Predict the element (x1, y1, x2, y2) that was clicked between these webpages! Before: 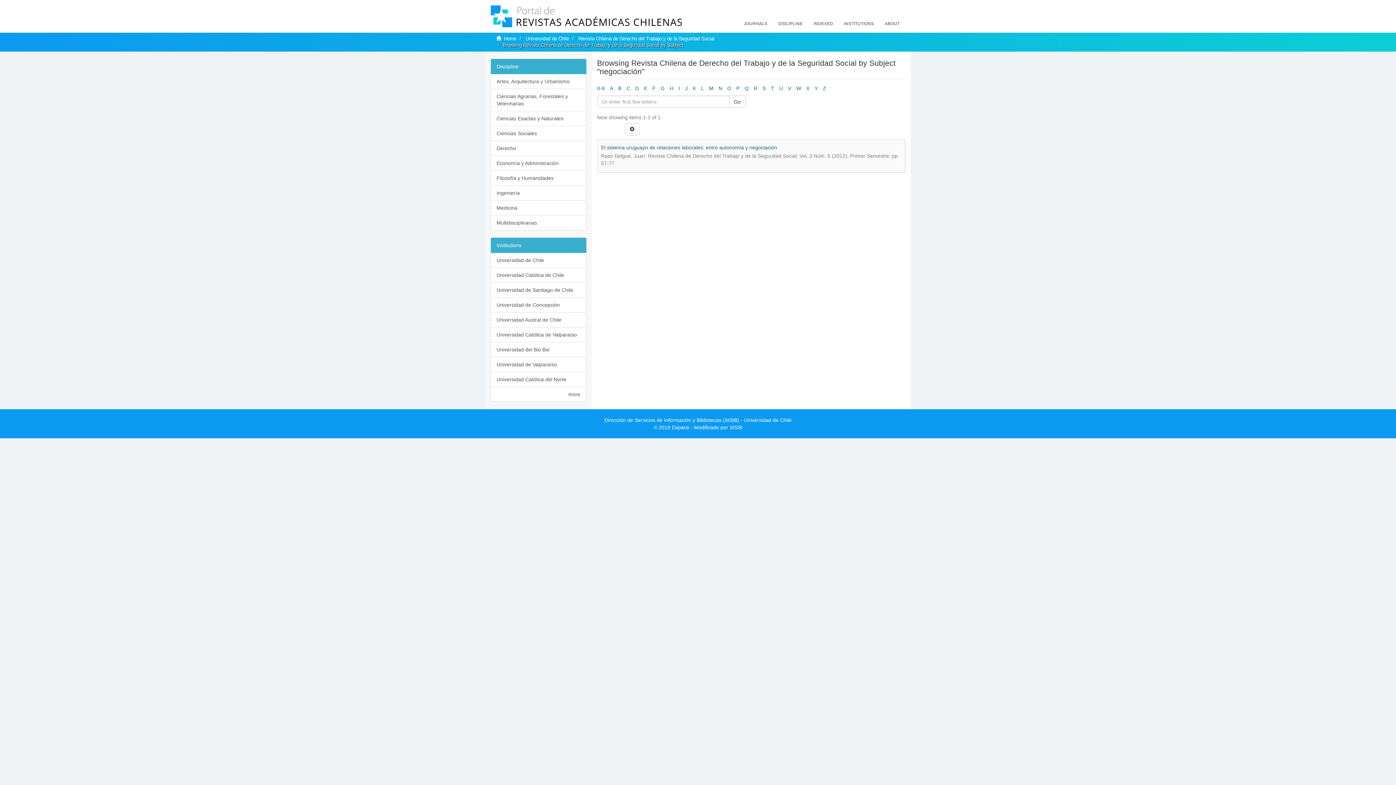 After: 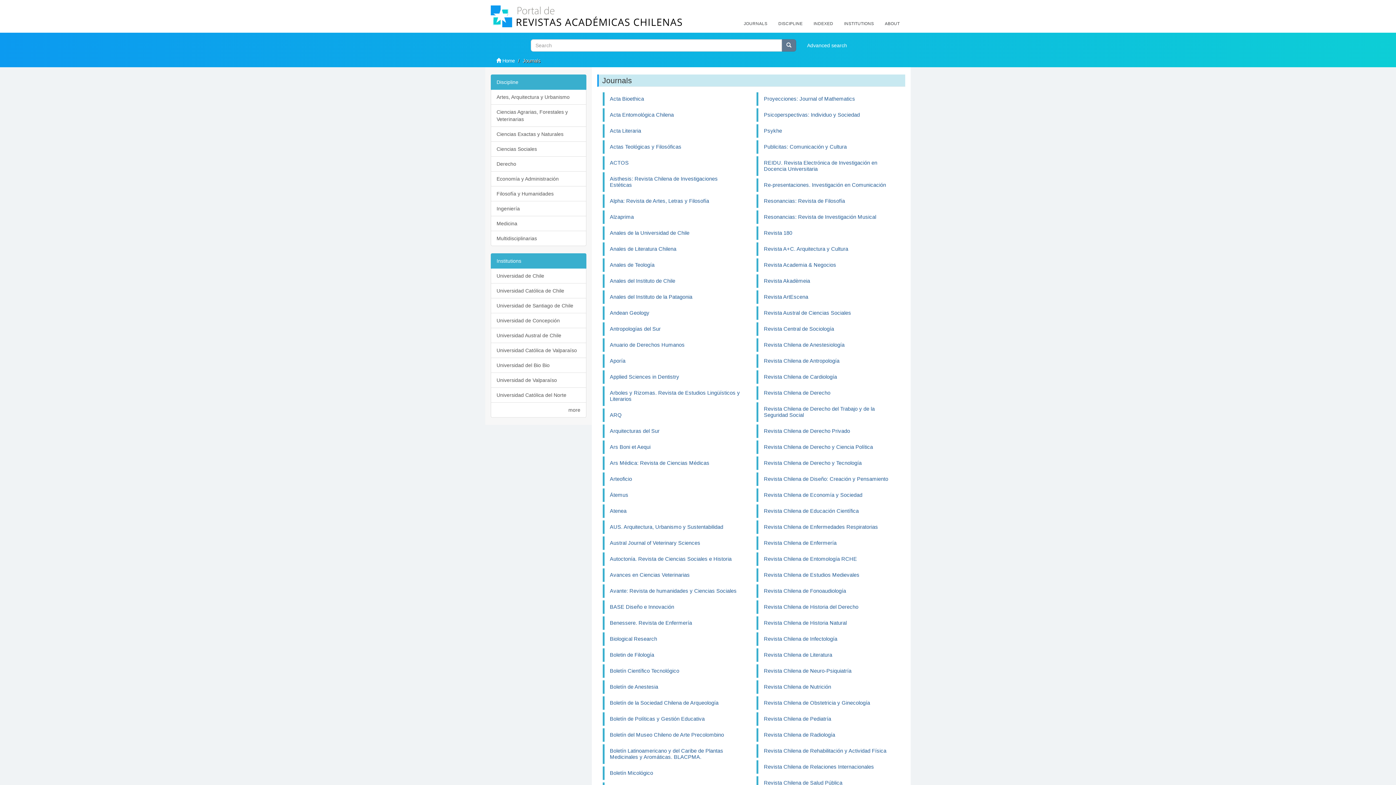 Action: bbox: (738, 14, 773, 32) label: JOURNALS